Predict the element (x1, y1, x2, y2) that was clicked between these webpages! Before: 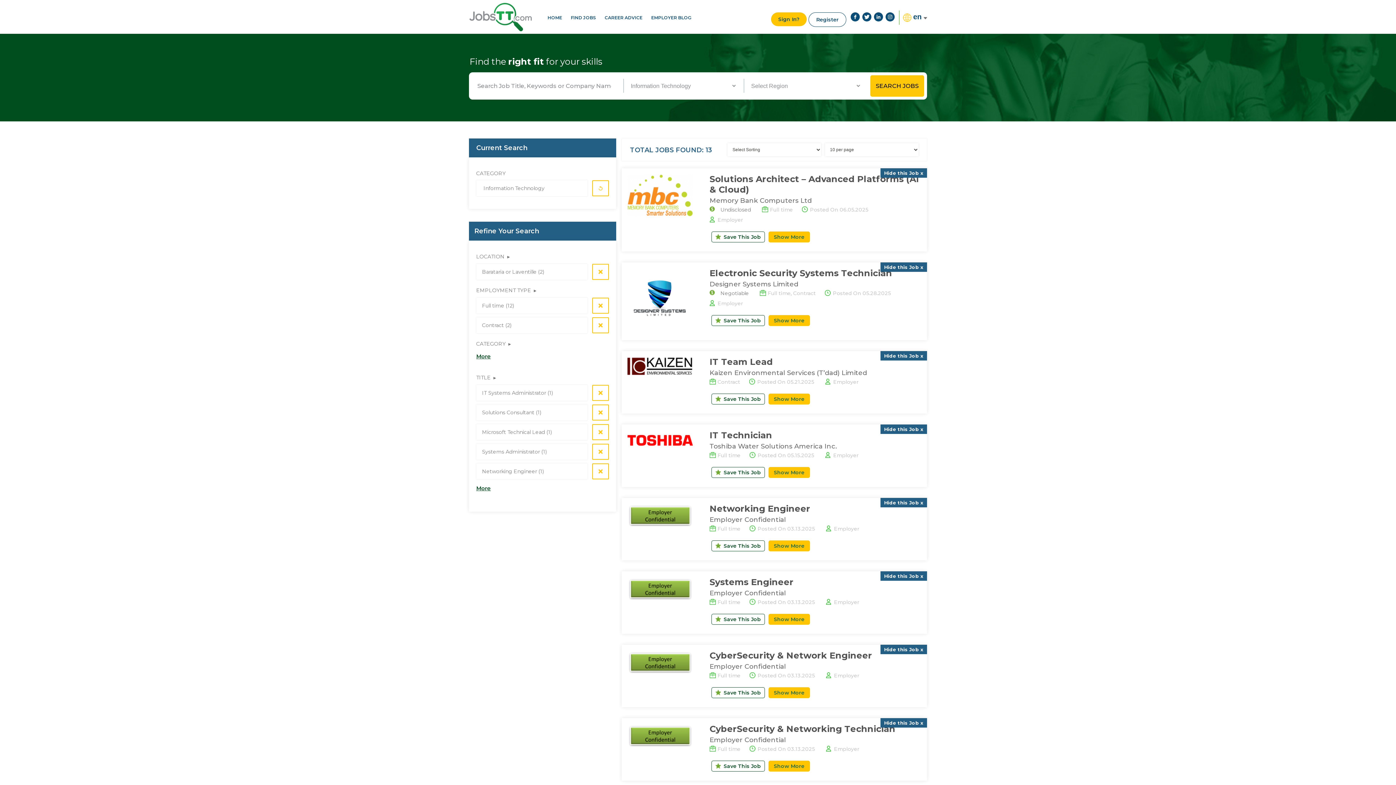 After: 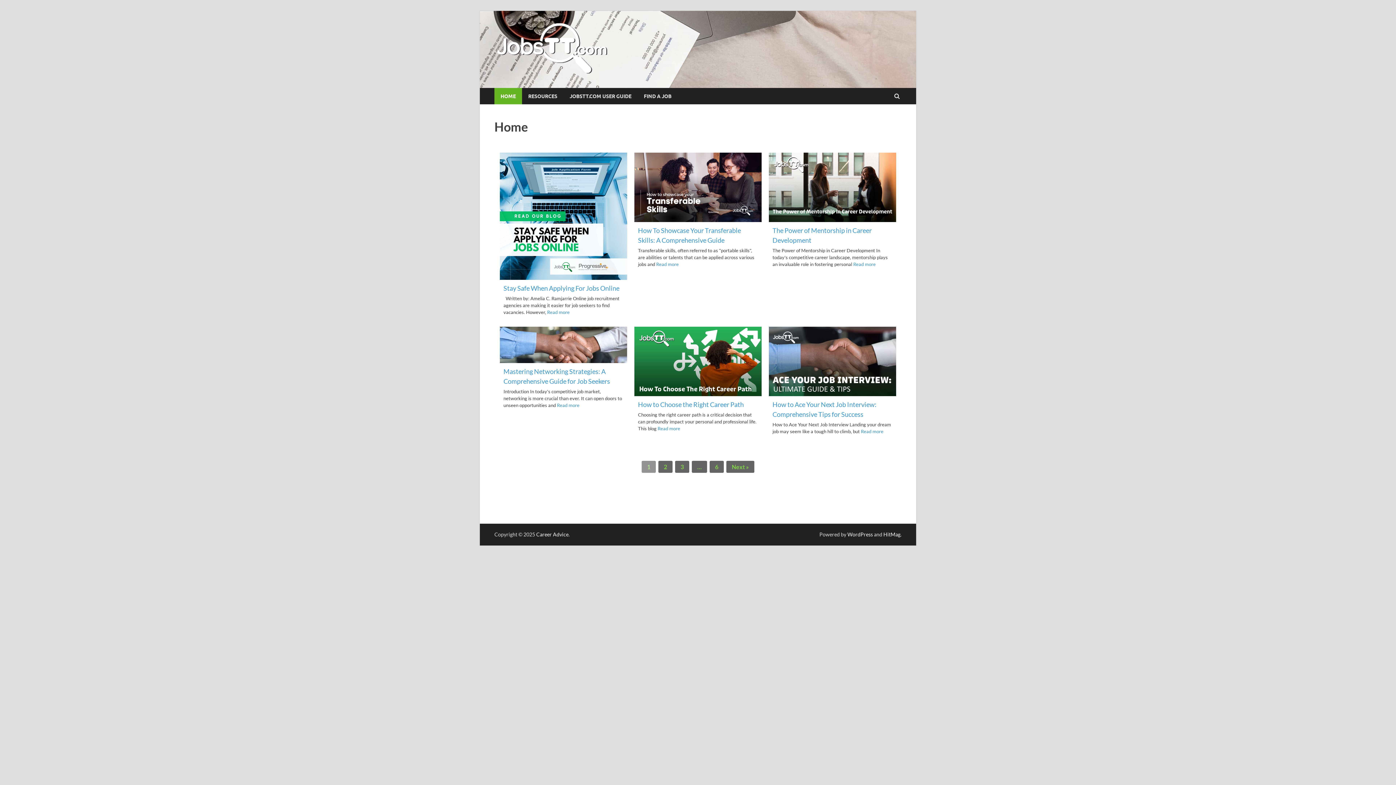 Action: label: CAREER ADVICE bbox: (600, 1, 647, 33)